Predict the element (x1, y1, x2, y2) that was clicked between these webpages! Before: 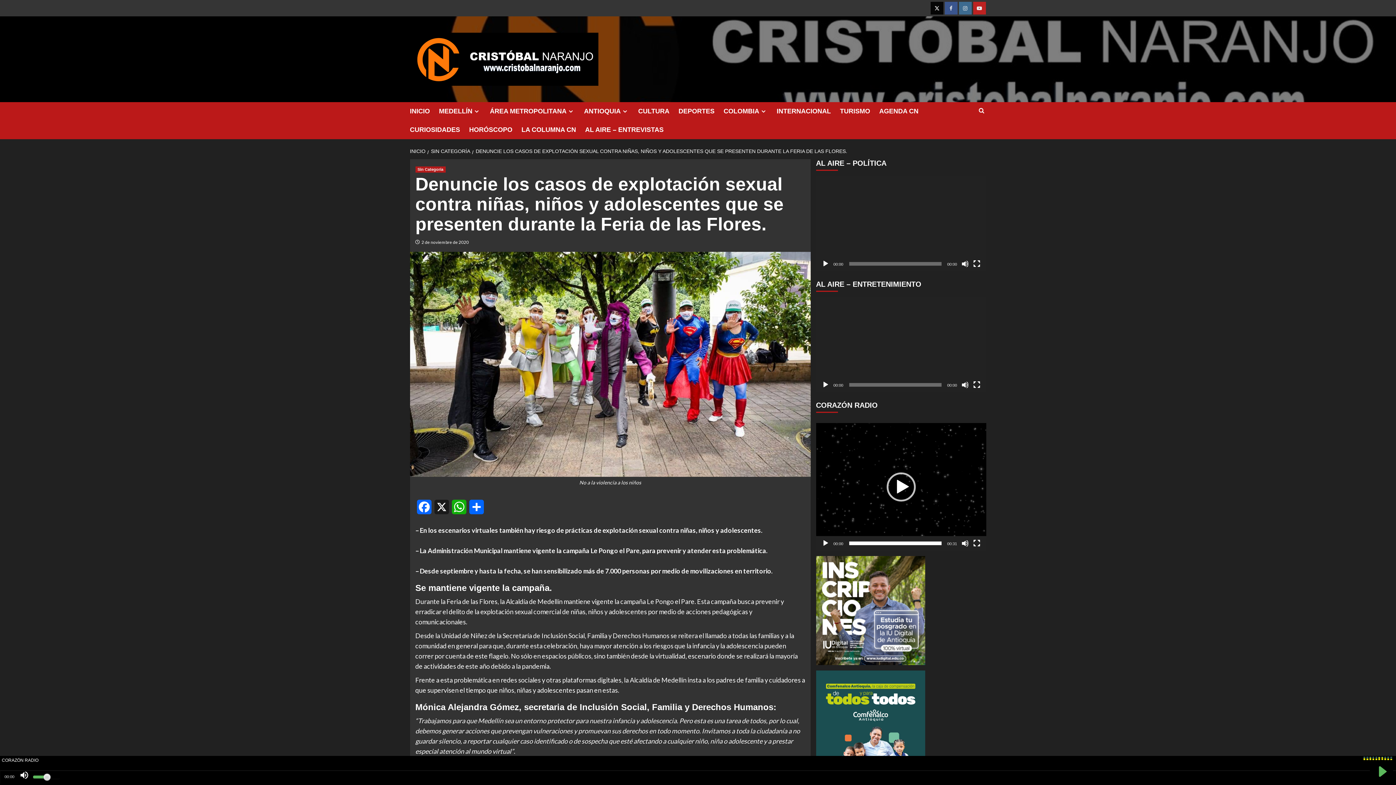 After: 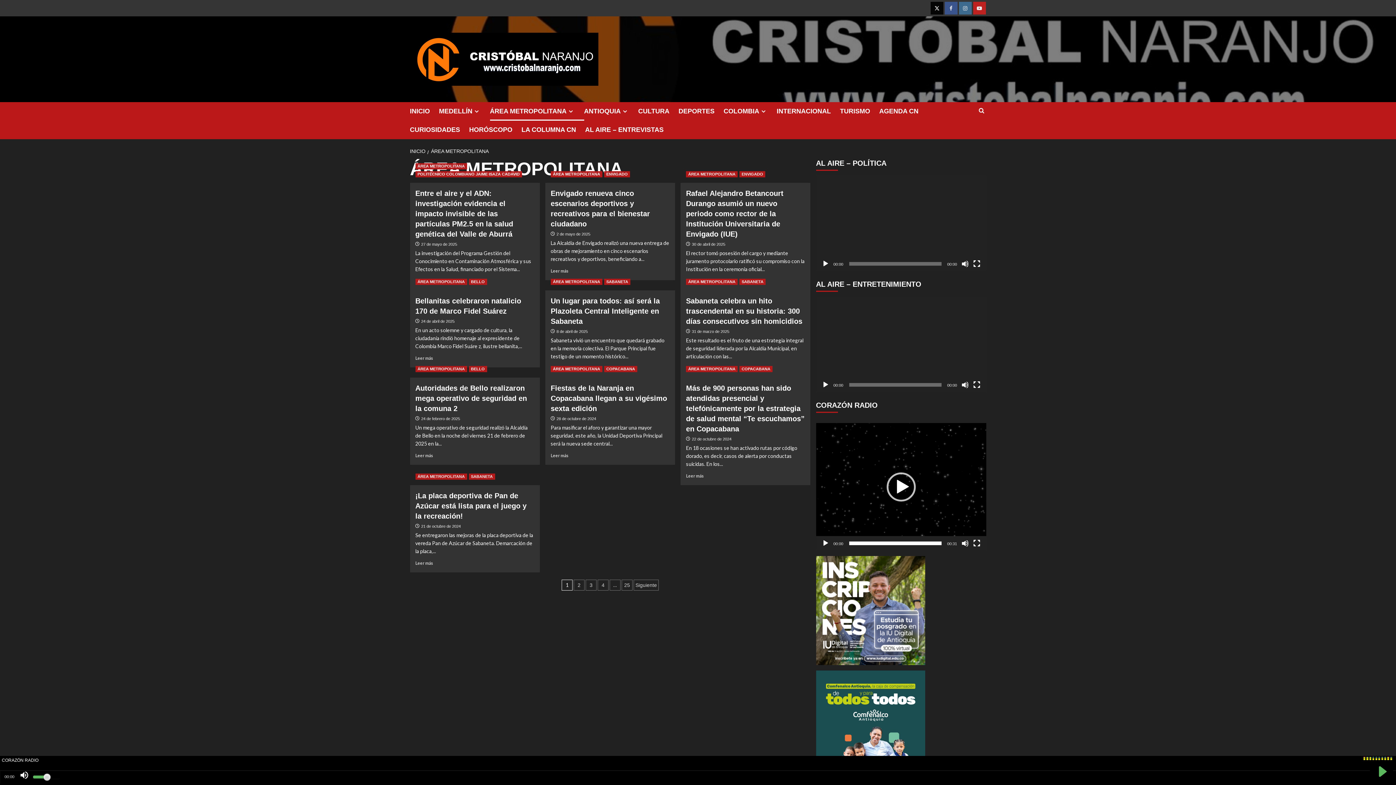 Action: label: Expand menu bbox: (566, 108, 575, 114)